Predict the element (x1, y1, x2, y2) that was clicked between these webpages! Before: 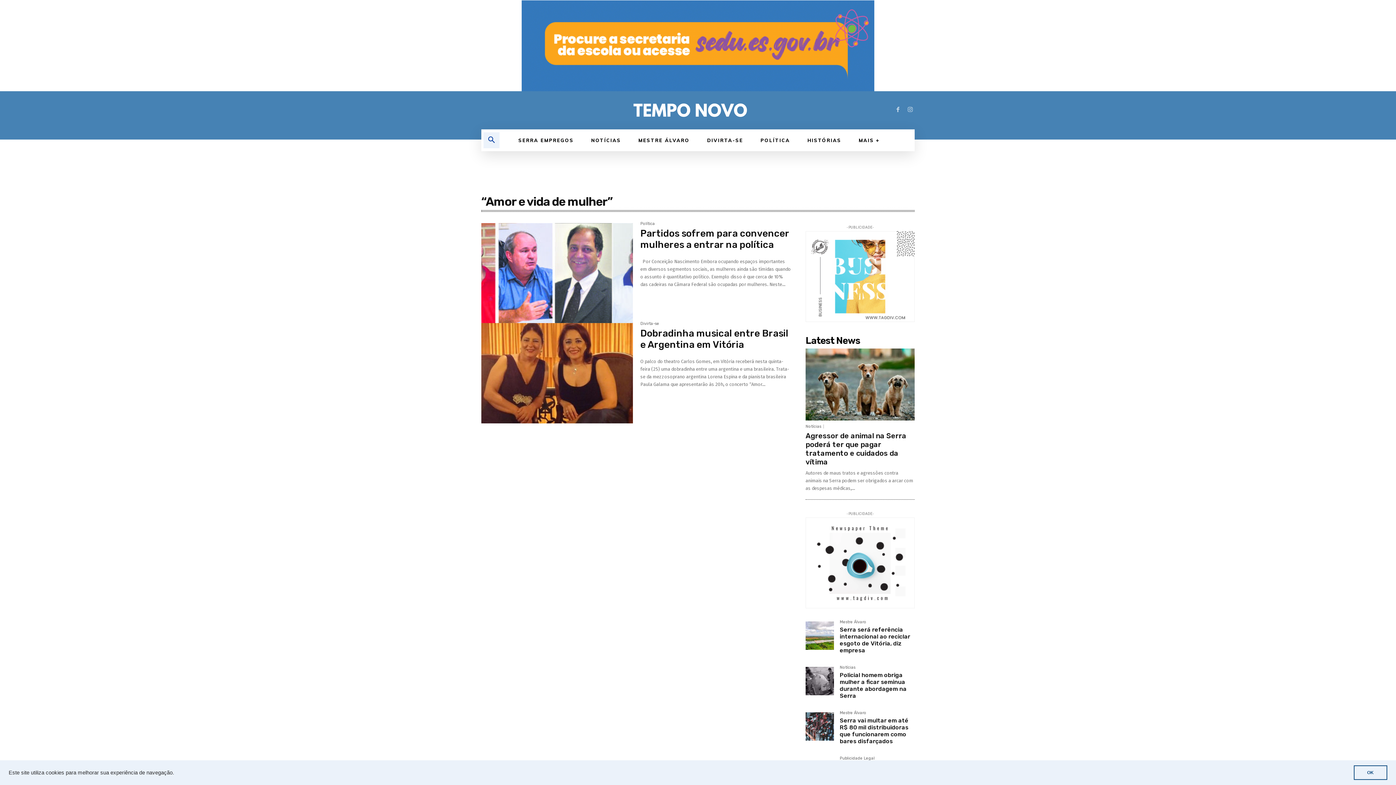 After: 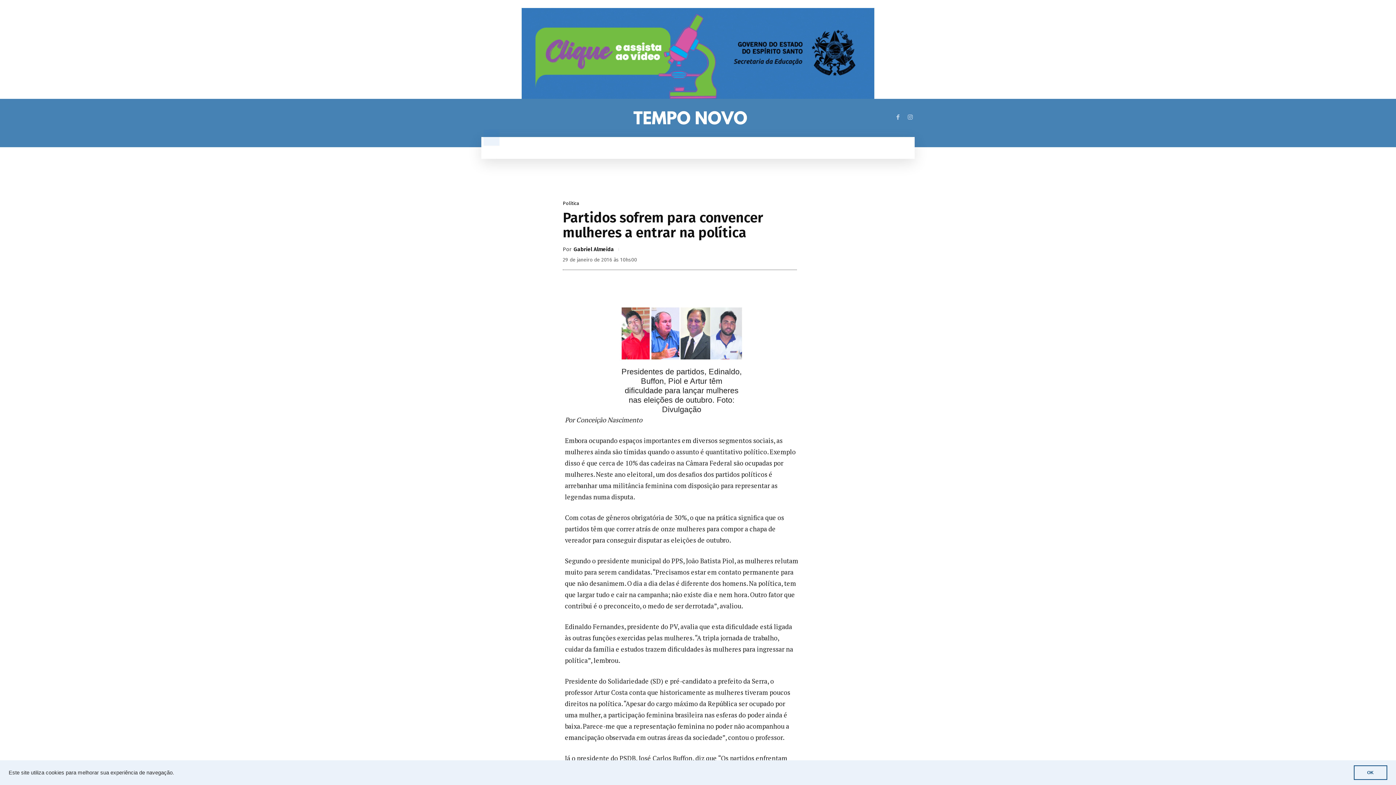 Action: bbox: (481, 223, 633, 323)